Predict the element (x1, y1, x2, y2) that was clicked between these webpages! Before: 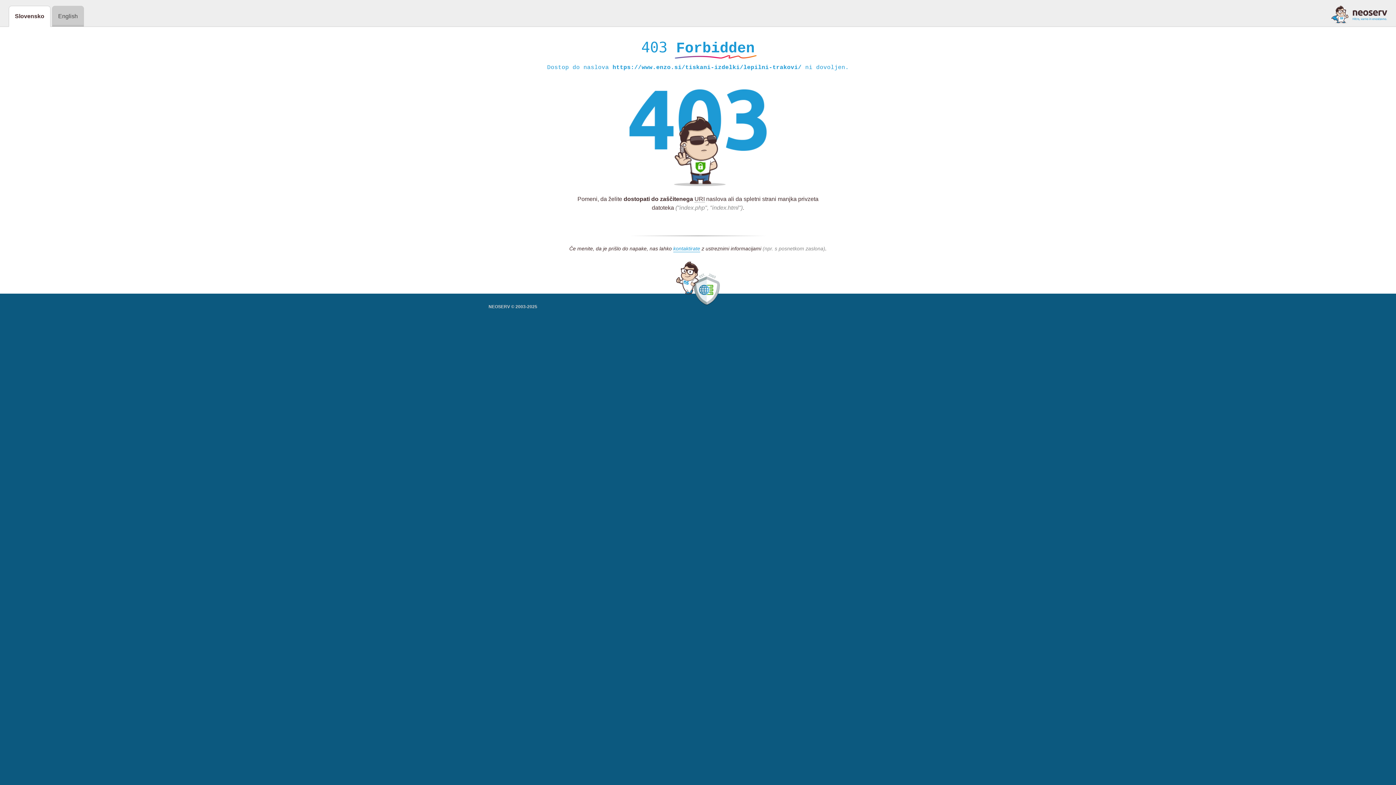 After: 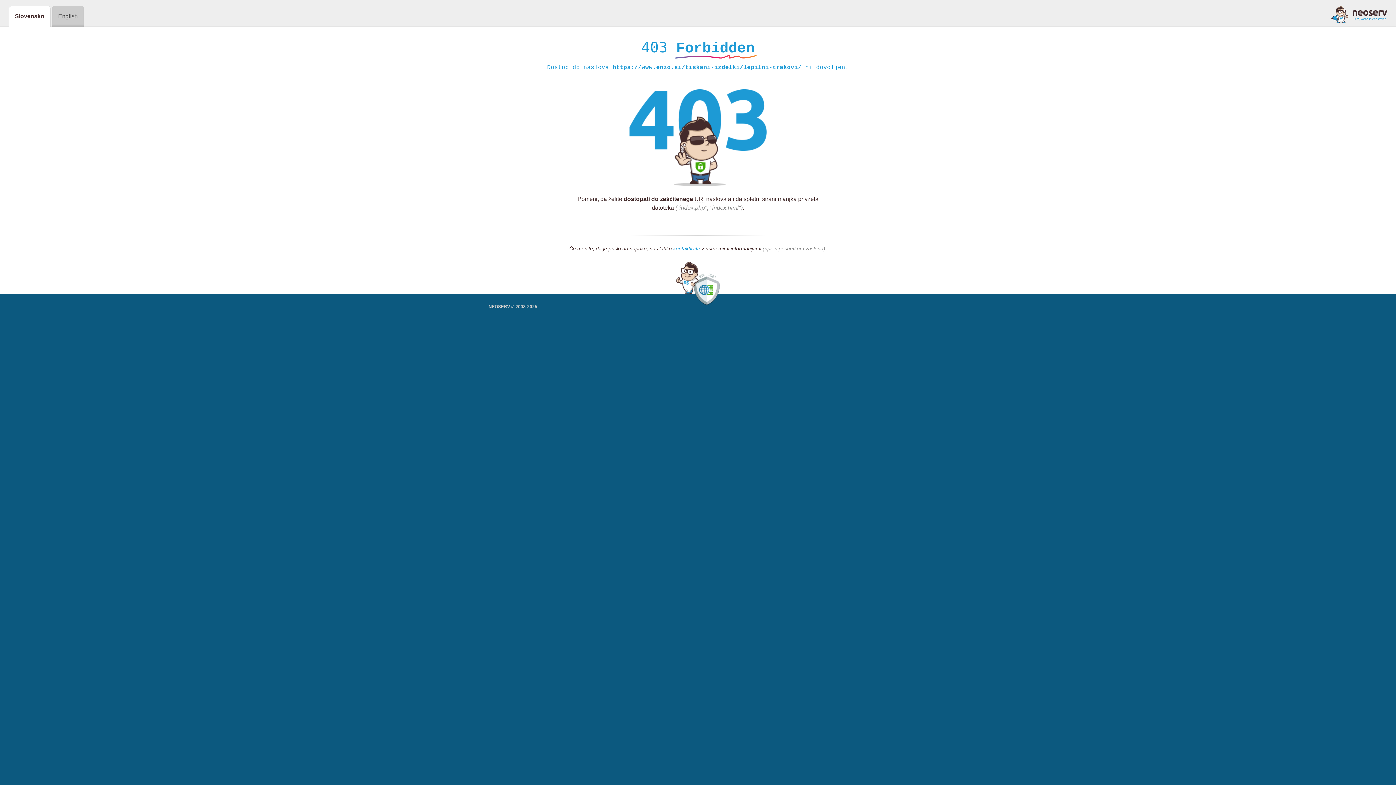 Action: bbox: (673, 245, 700, 252) label: kontaktirate